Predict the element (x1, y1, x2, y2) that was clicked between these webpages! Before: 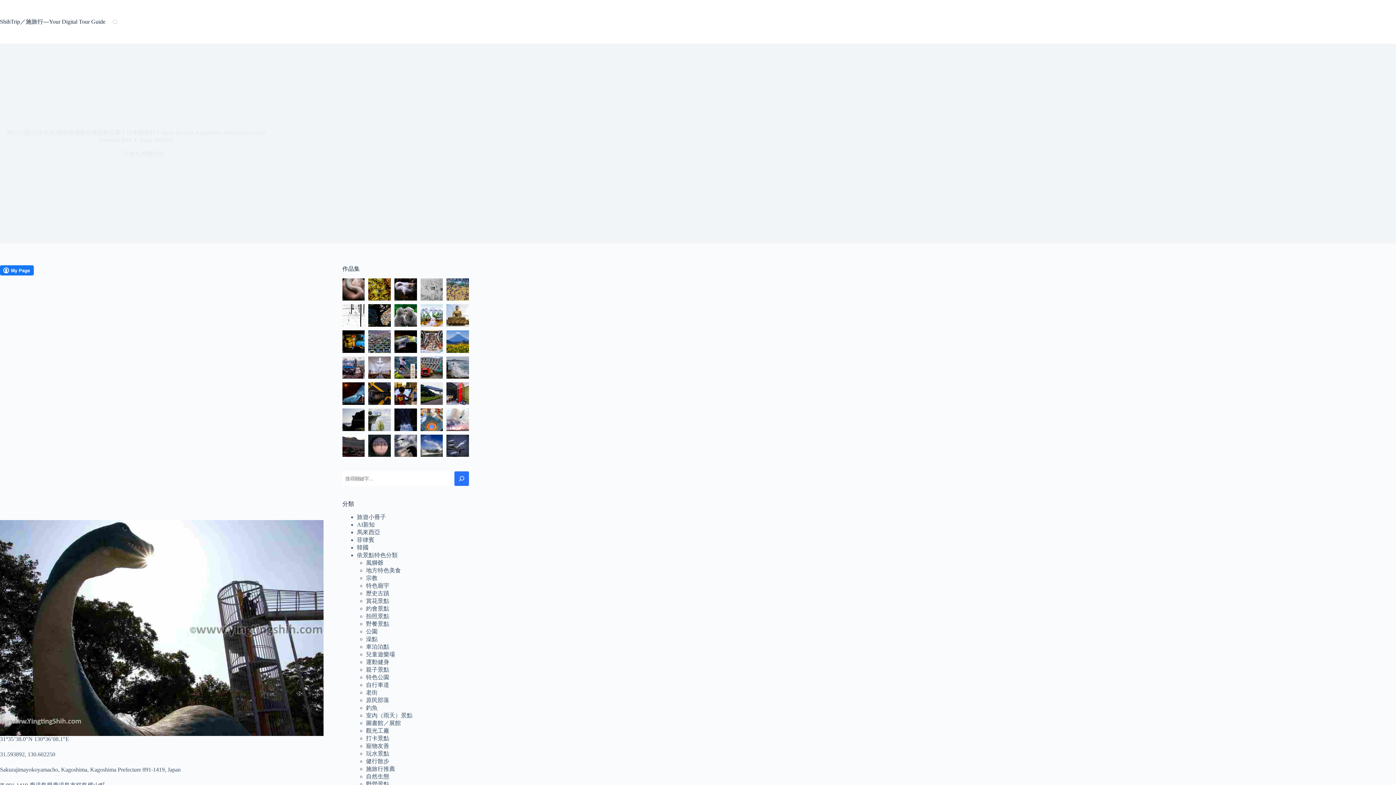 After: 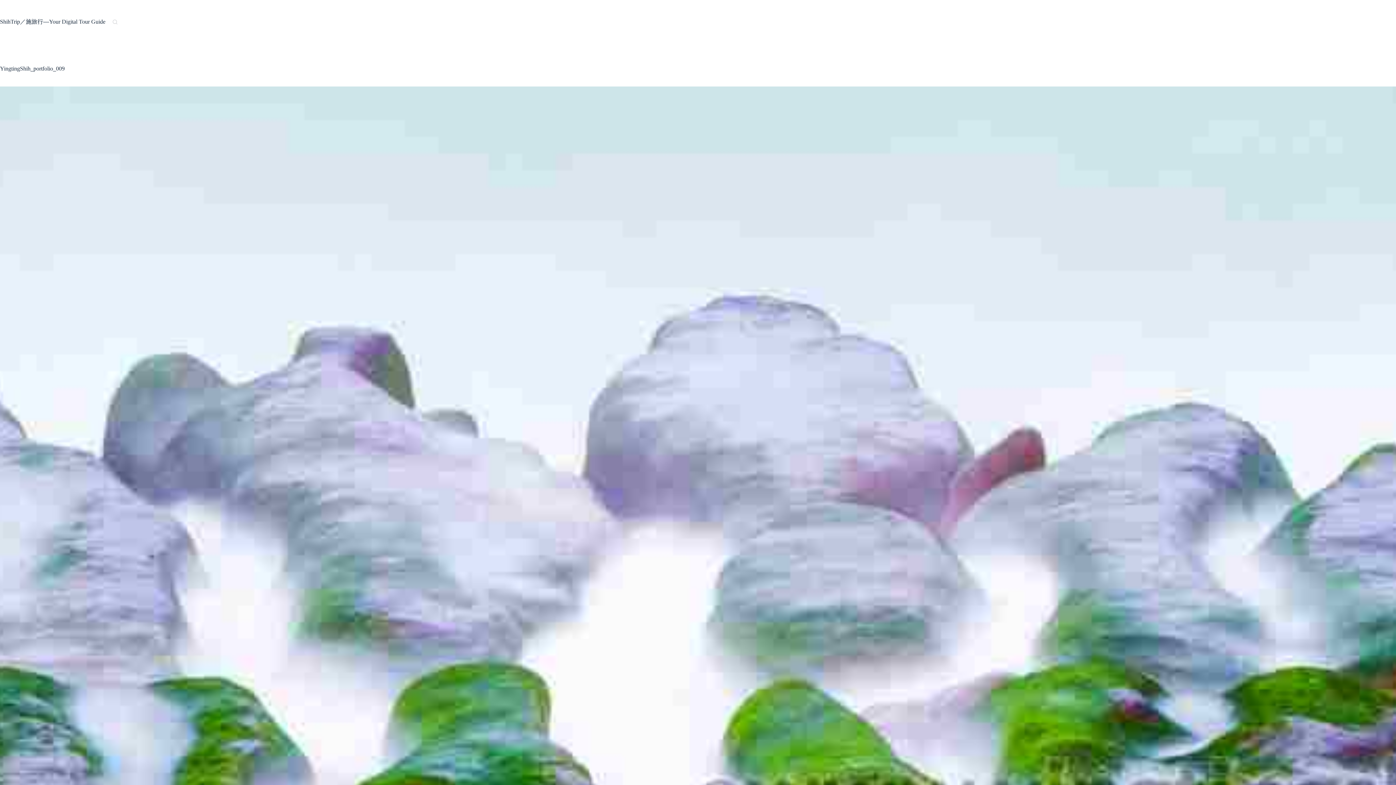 Action: bbox: (420, 311, 443, 318)